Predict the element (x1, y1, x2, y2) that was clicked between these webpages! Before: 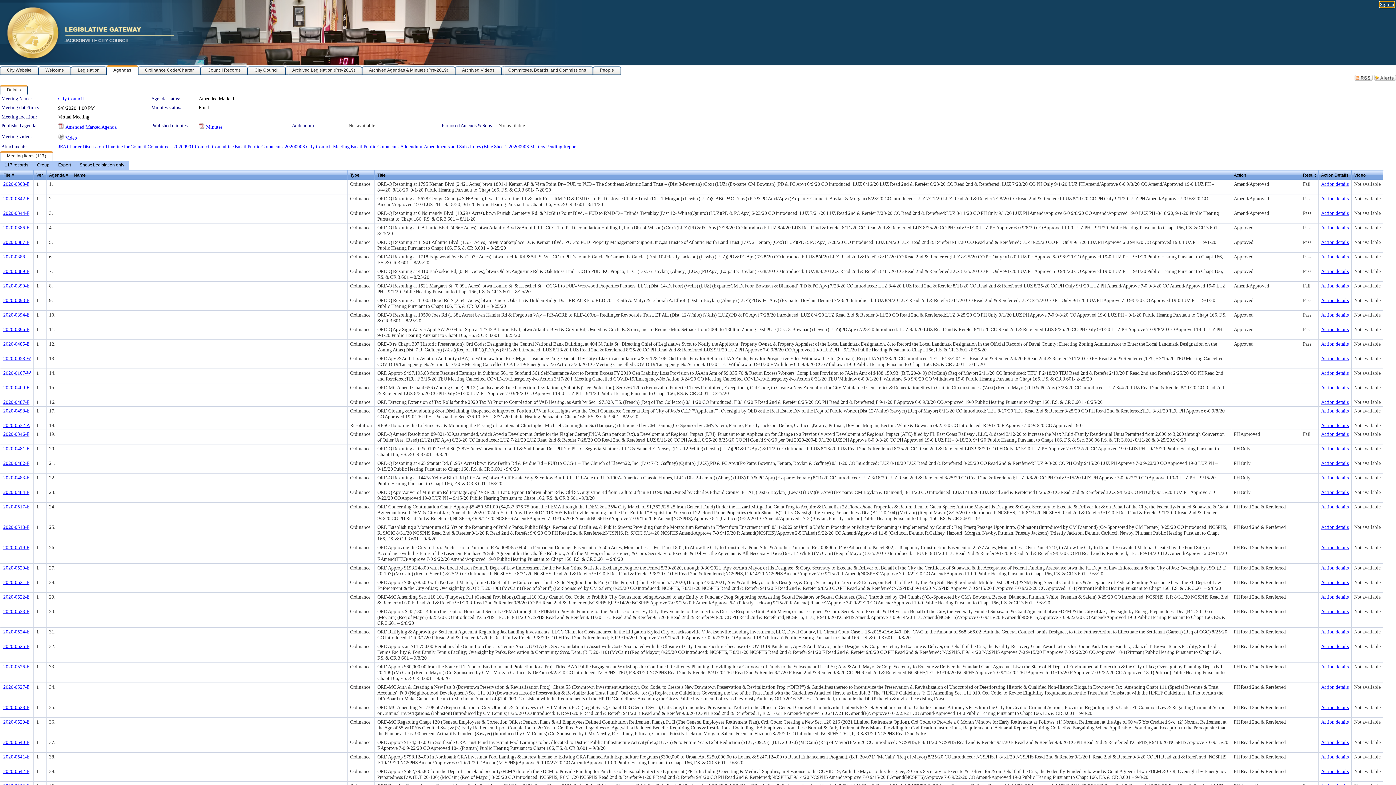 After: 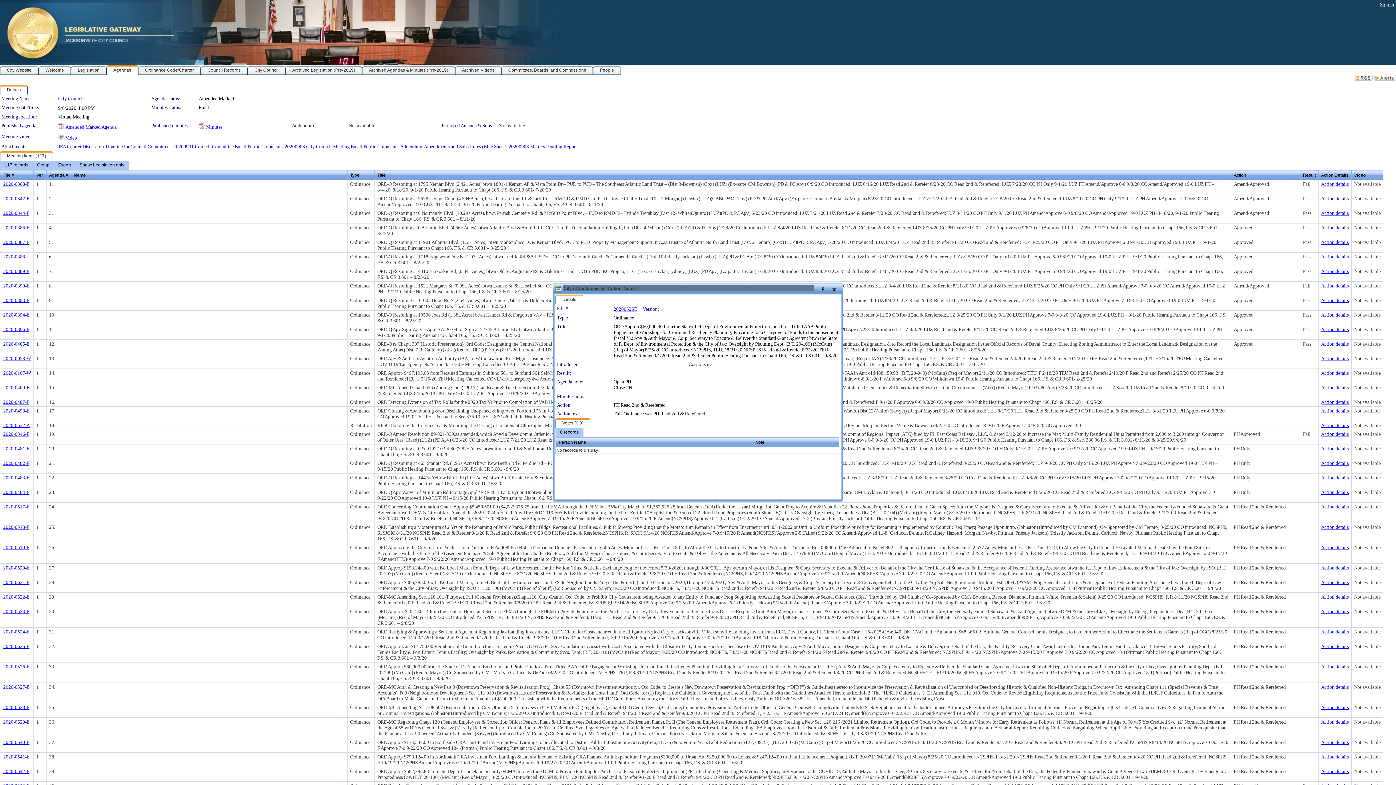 Action: bbox: (1321, 664, 1349, 669) label: Action details